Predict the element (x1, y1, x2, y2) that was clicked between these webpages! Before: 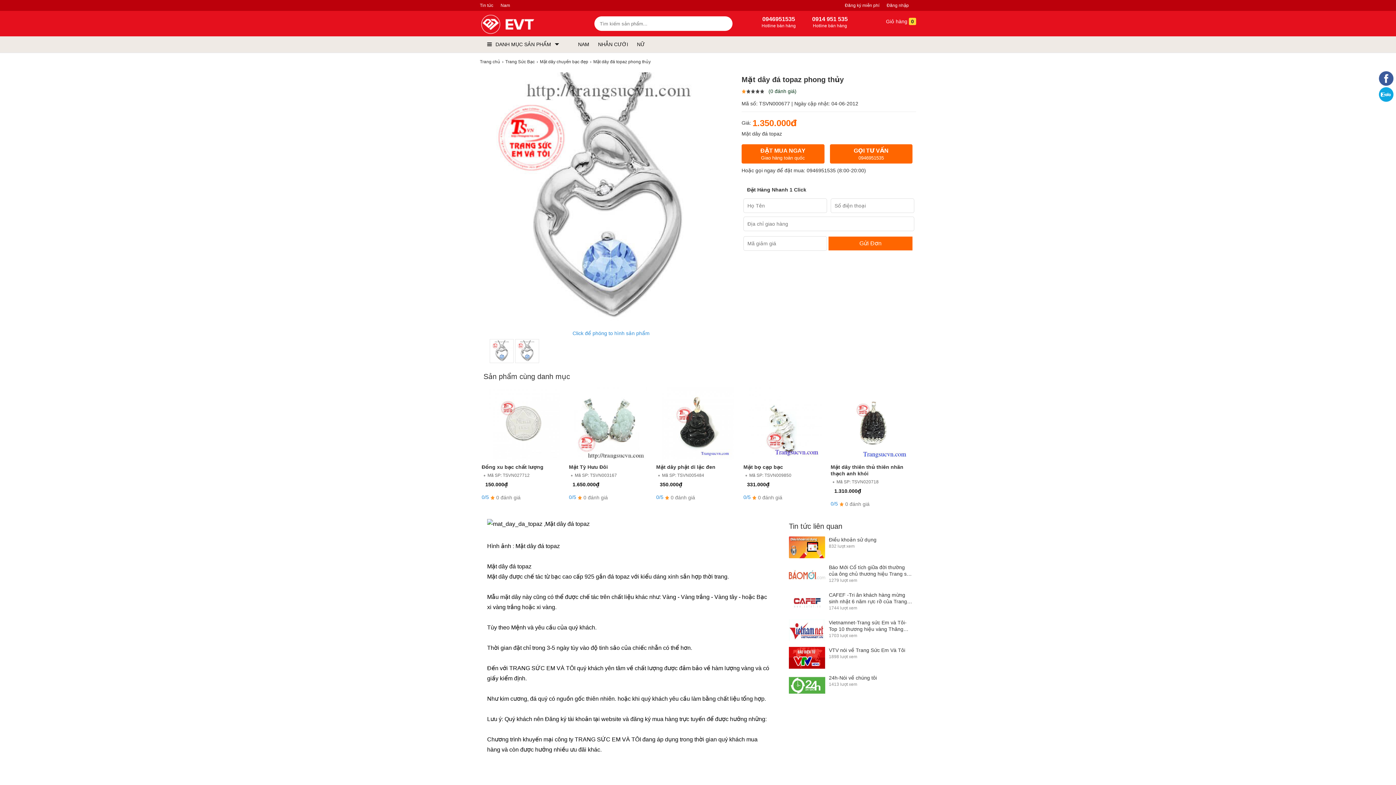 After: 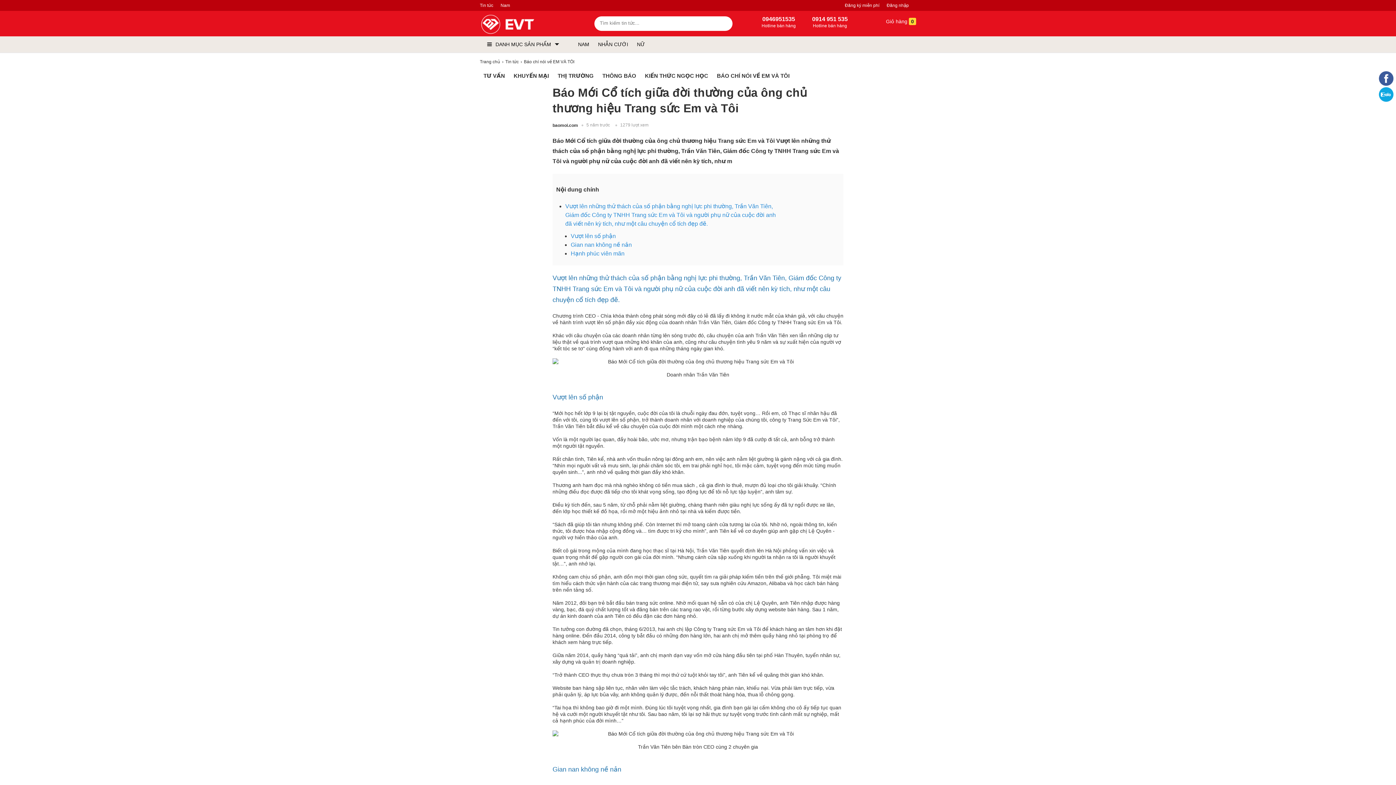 Action: bbox: (789, 564, 912, 586) label: Báo Mới Cổ tích giữa đời thường của ông chủ thương hiệu Trang sức Em và Tôi
1279 lượt xem